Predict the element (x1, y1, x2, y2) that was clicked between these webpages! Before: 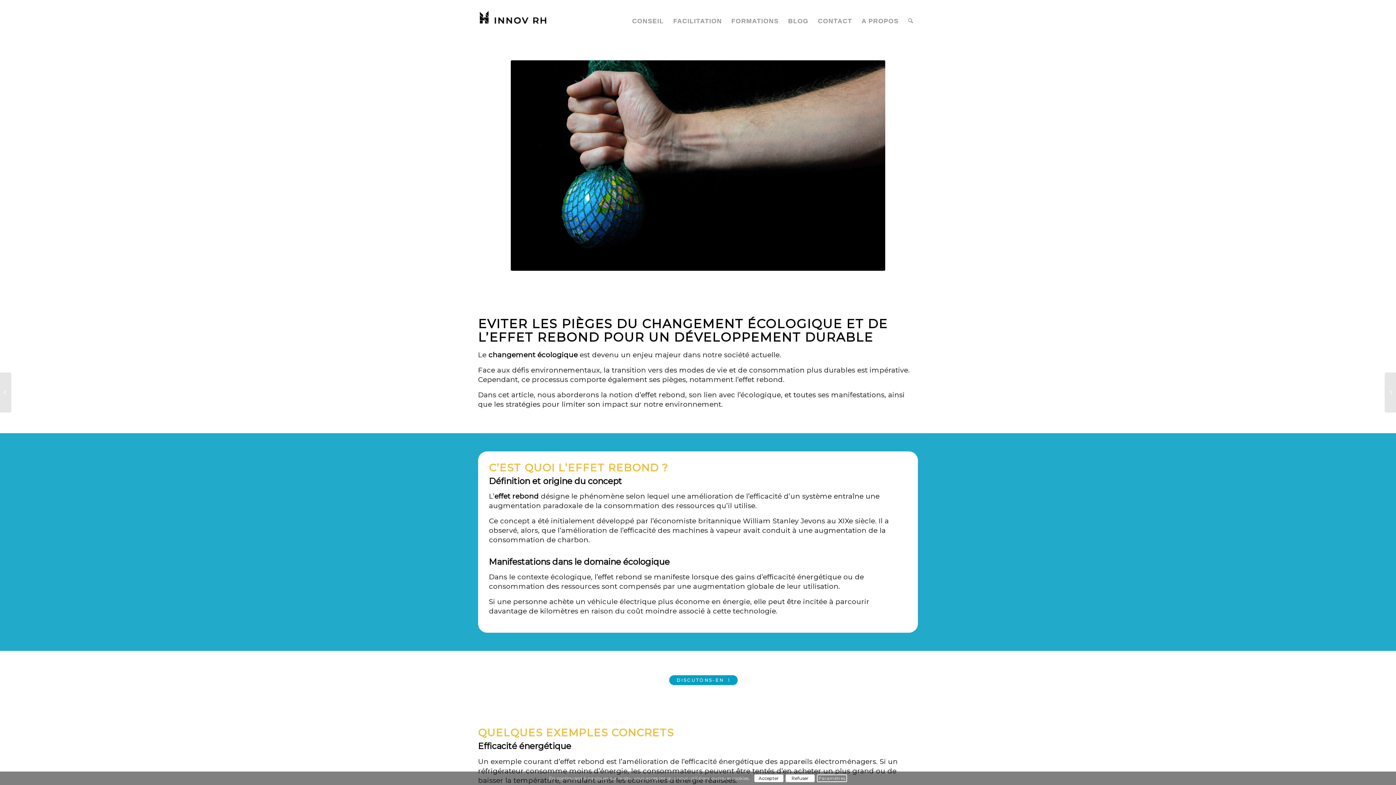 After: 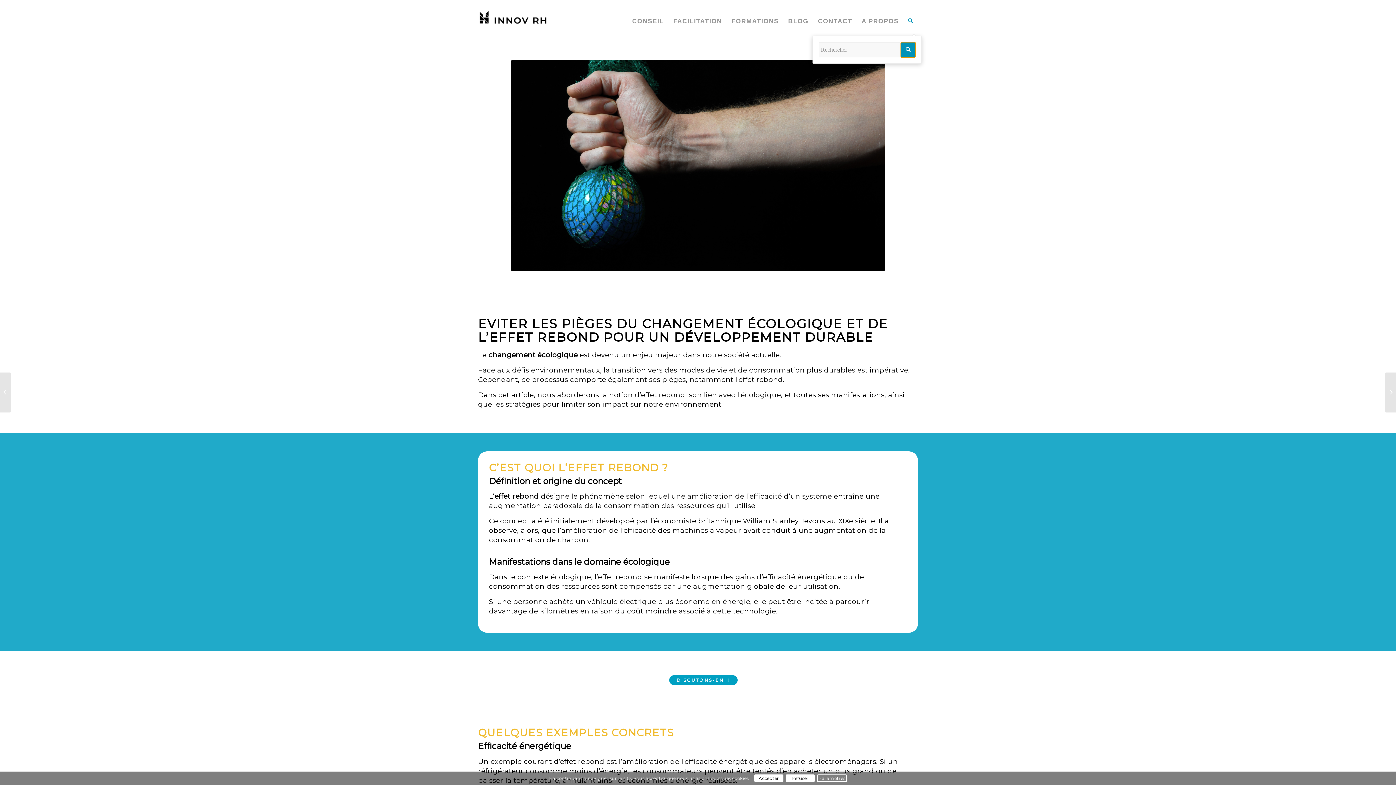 Action: label: Rechercher bbox: (903, 0, 918, 42)